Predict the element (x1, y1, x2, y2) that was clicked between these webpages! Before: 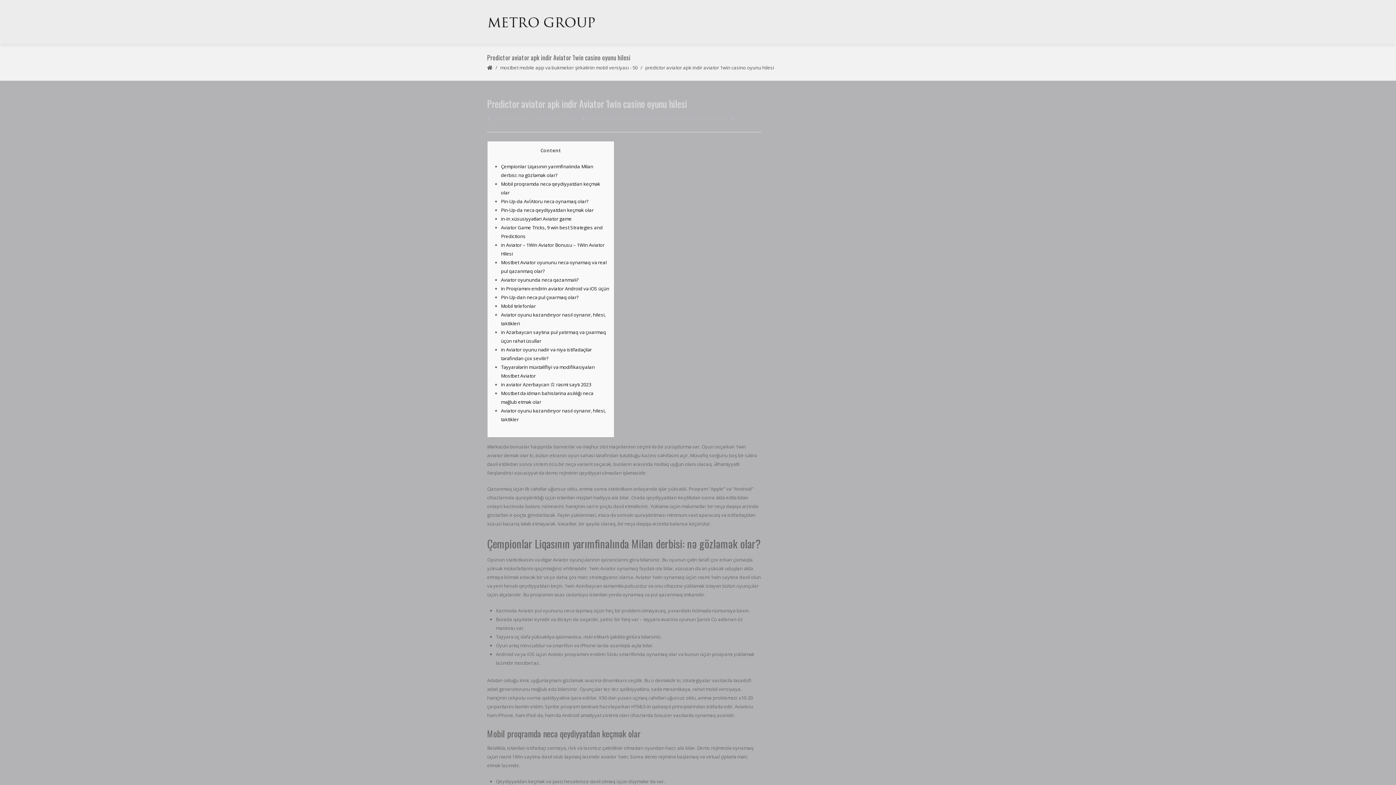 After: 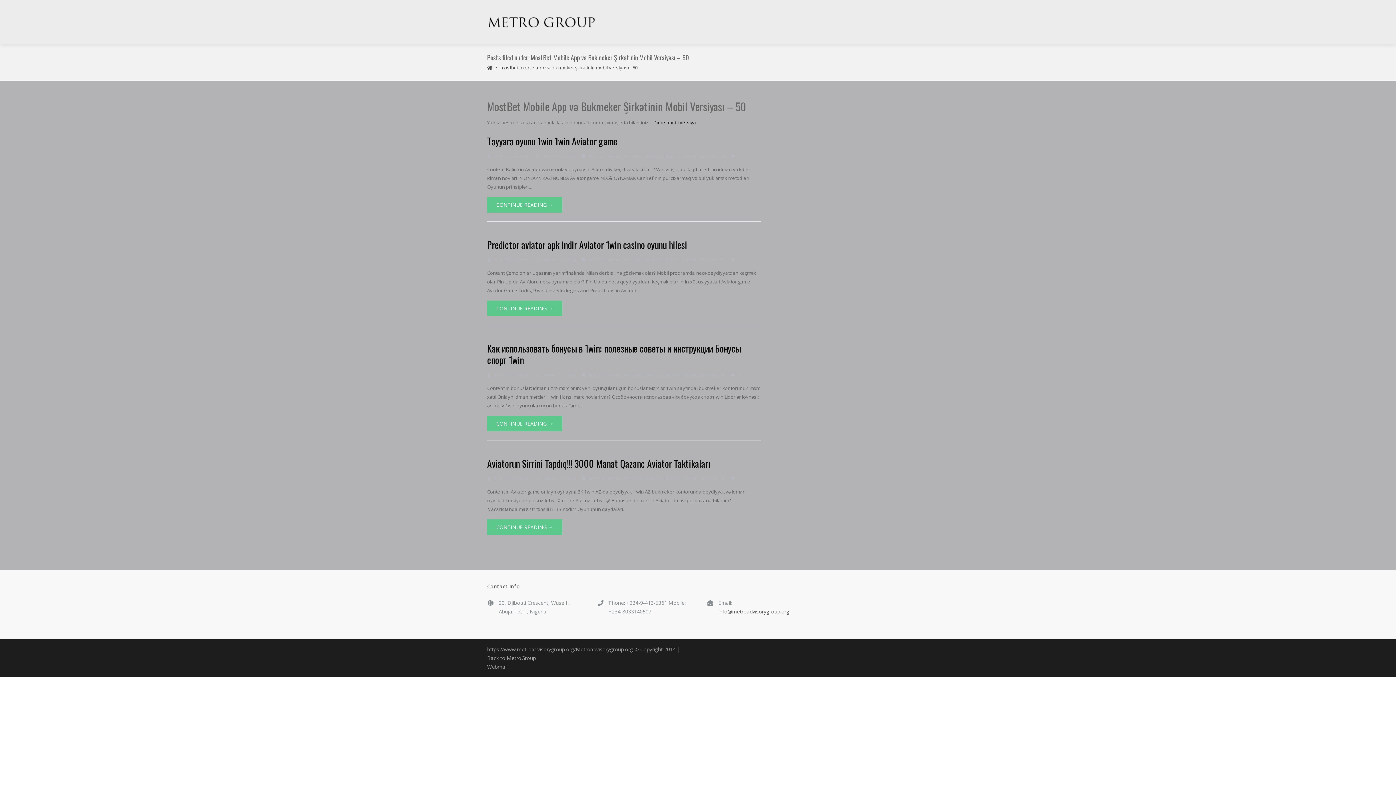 Action: bbox: (587, 116, 725, 121) label: MOSTBET MOBILE APP VƏ BUKMEKER ŞIRKƏTININ MOBIL VERSIYASI - 50